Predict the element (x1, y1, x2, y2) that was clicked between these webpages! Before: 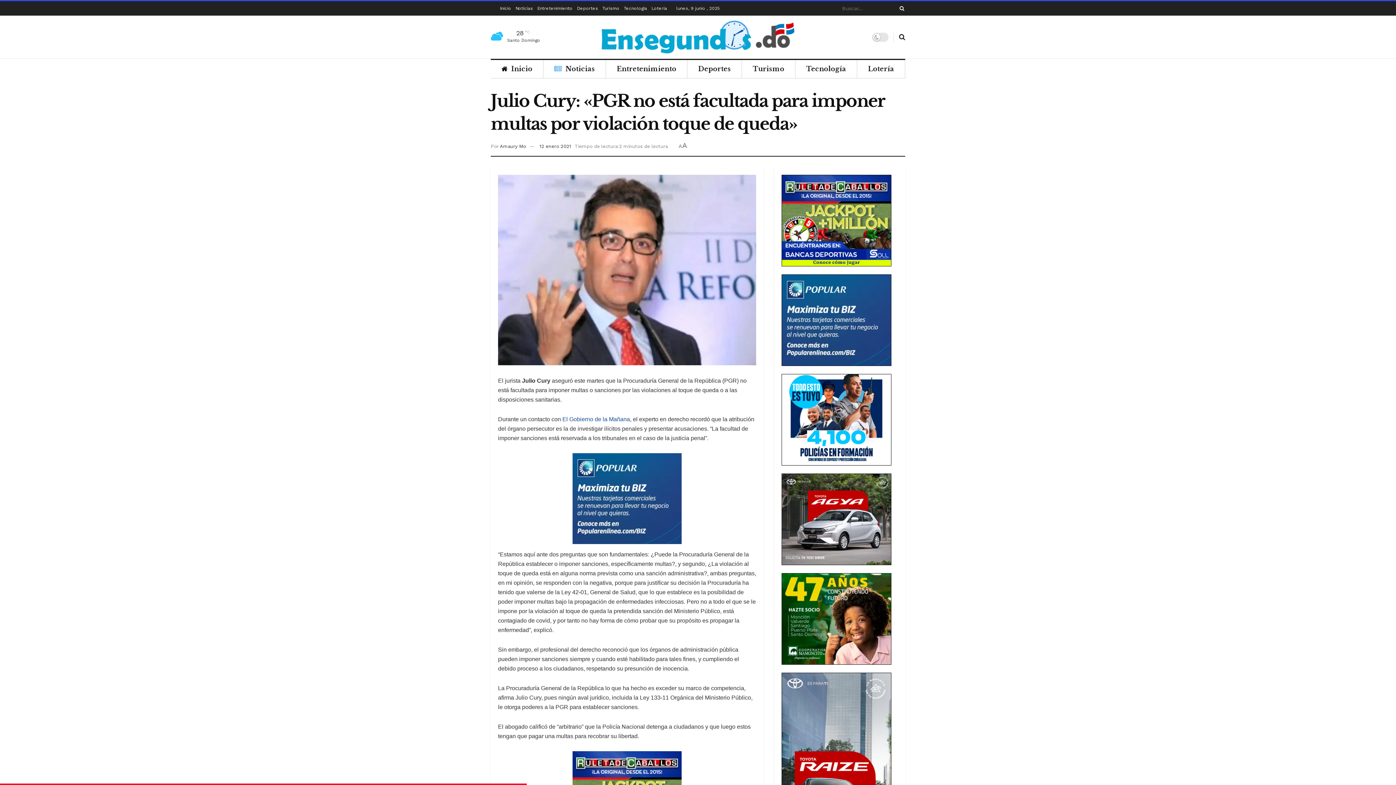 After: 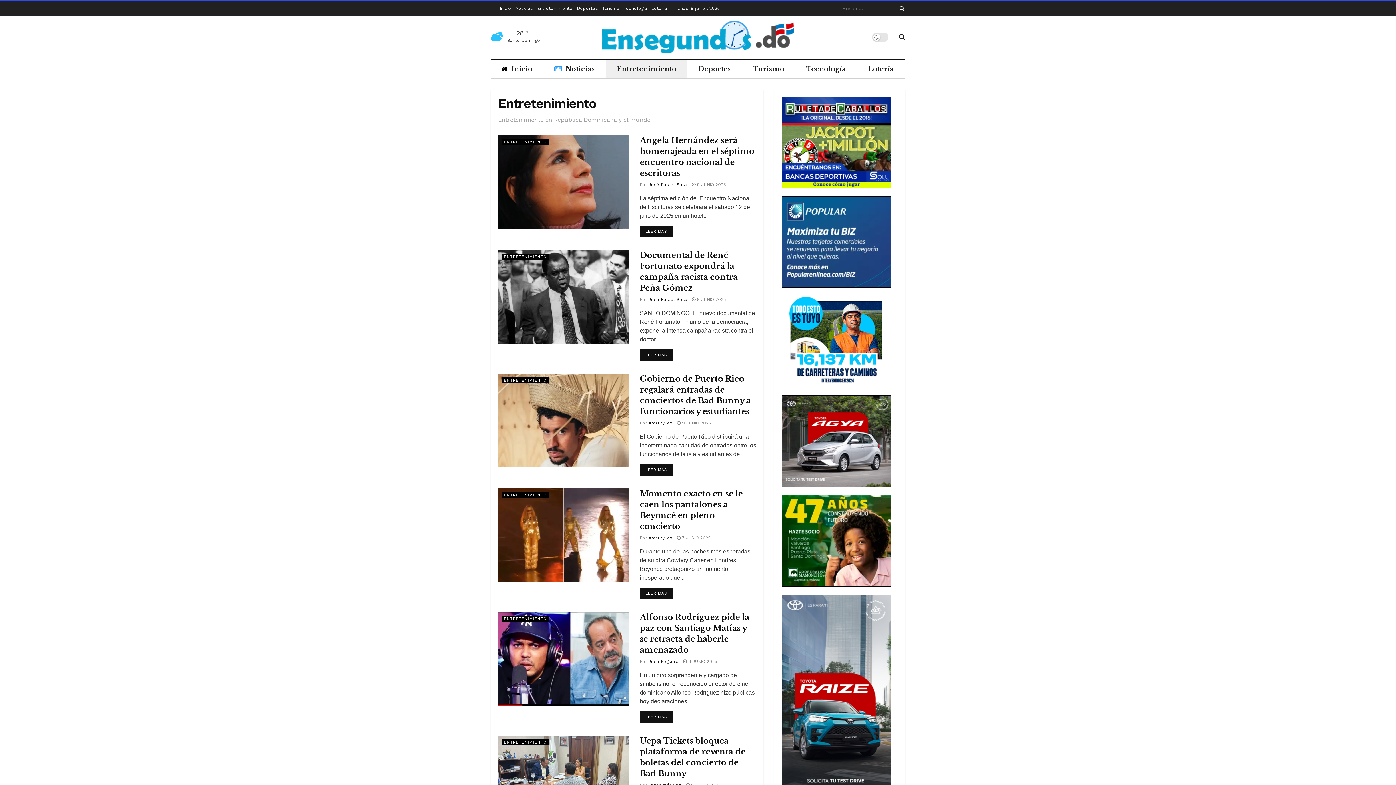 Action: label: Entretenimiento bbox: (606, 60, 687, 78)